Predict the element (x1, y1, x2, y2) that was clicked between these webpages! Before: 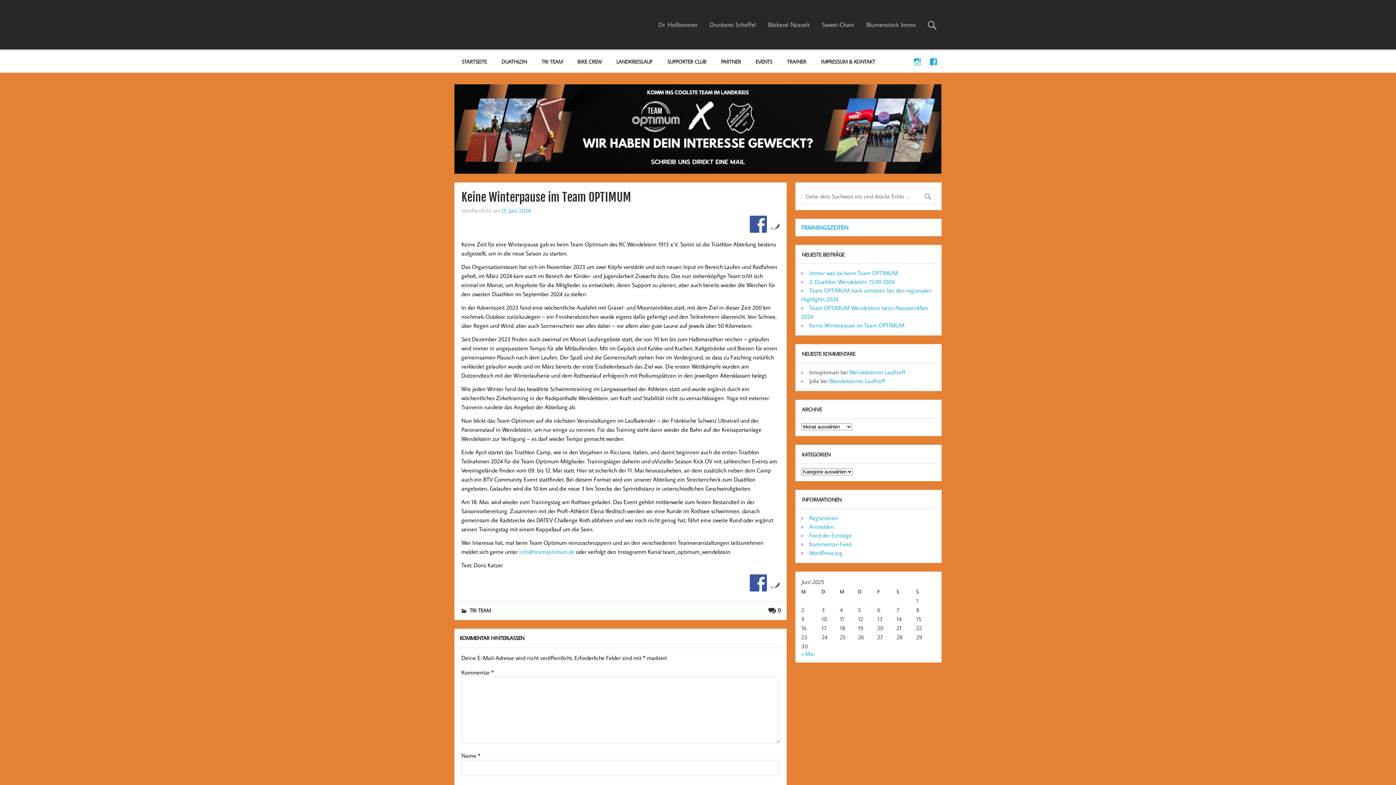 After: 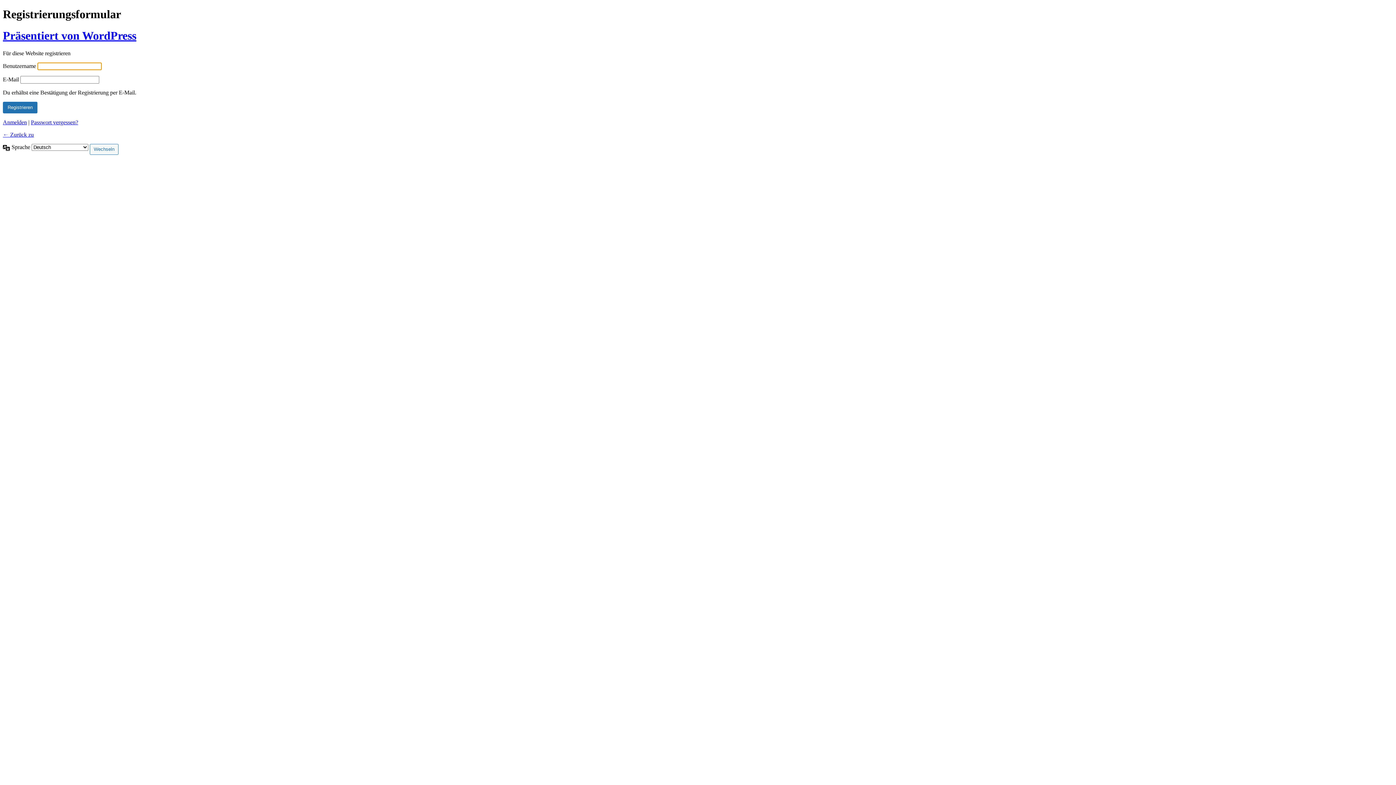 Action: bbox: (809, 514, 838, 521) label: Registrieren